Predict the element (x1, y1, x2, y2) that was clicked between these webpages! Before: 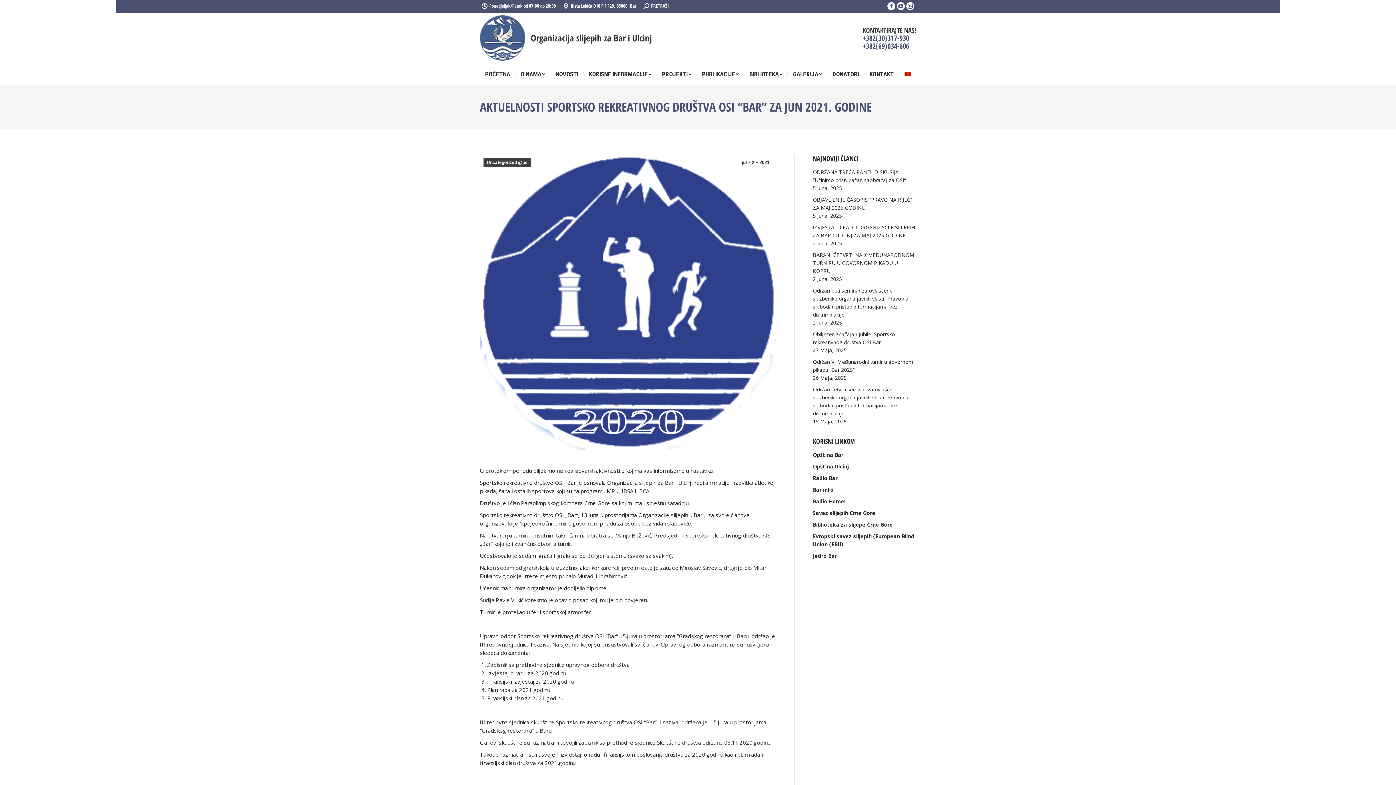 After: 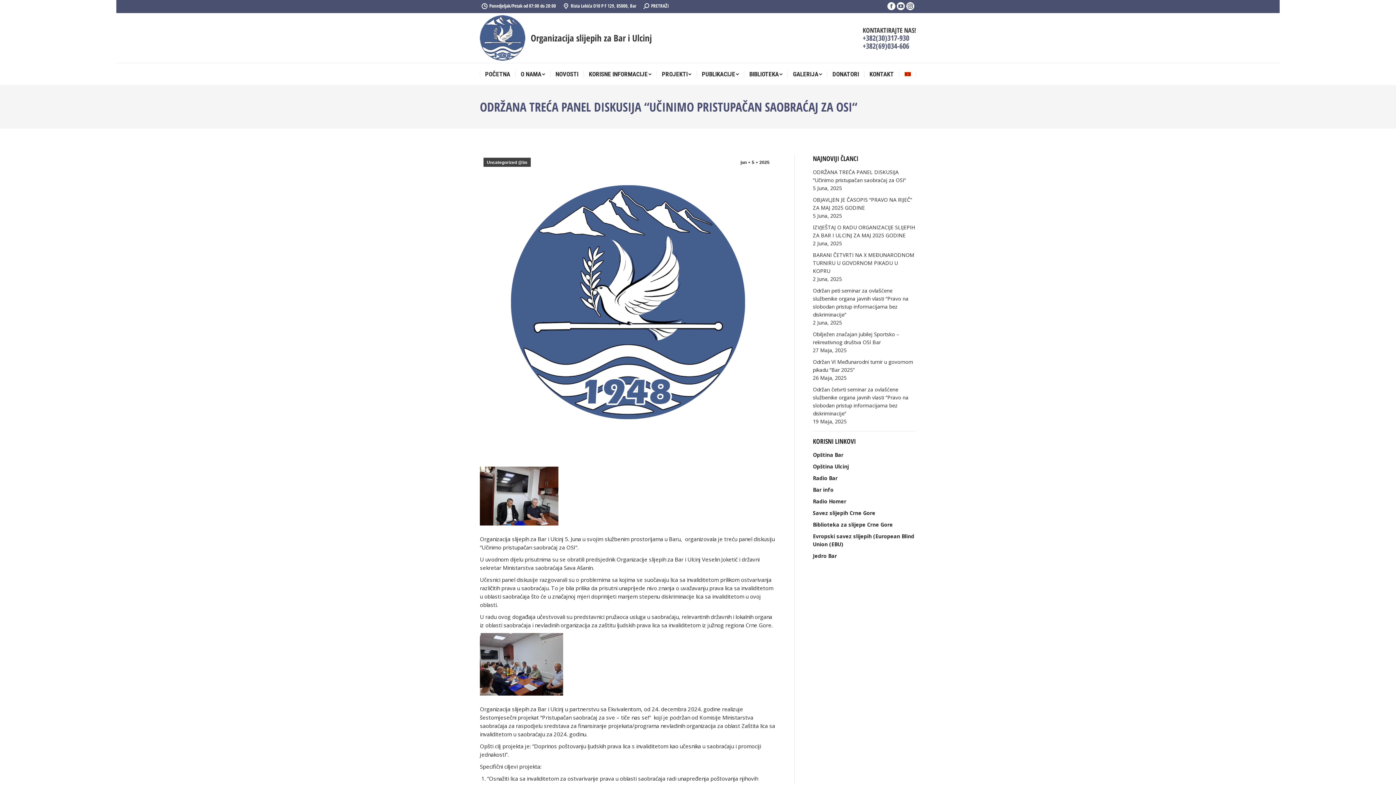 Action: bbox: (813, 168, 916, 184) label: ODRŽANA TREĆA PANEL DISKUSIJA “Učinimo pristupačan saobraćaj za OSI“